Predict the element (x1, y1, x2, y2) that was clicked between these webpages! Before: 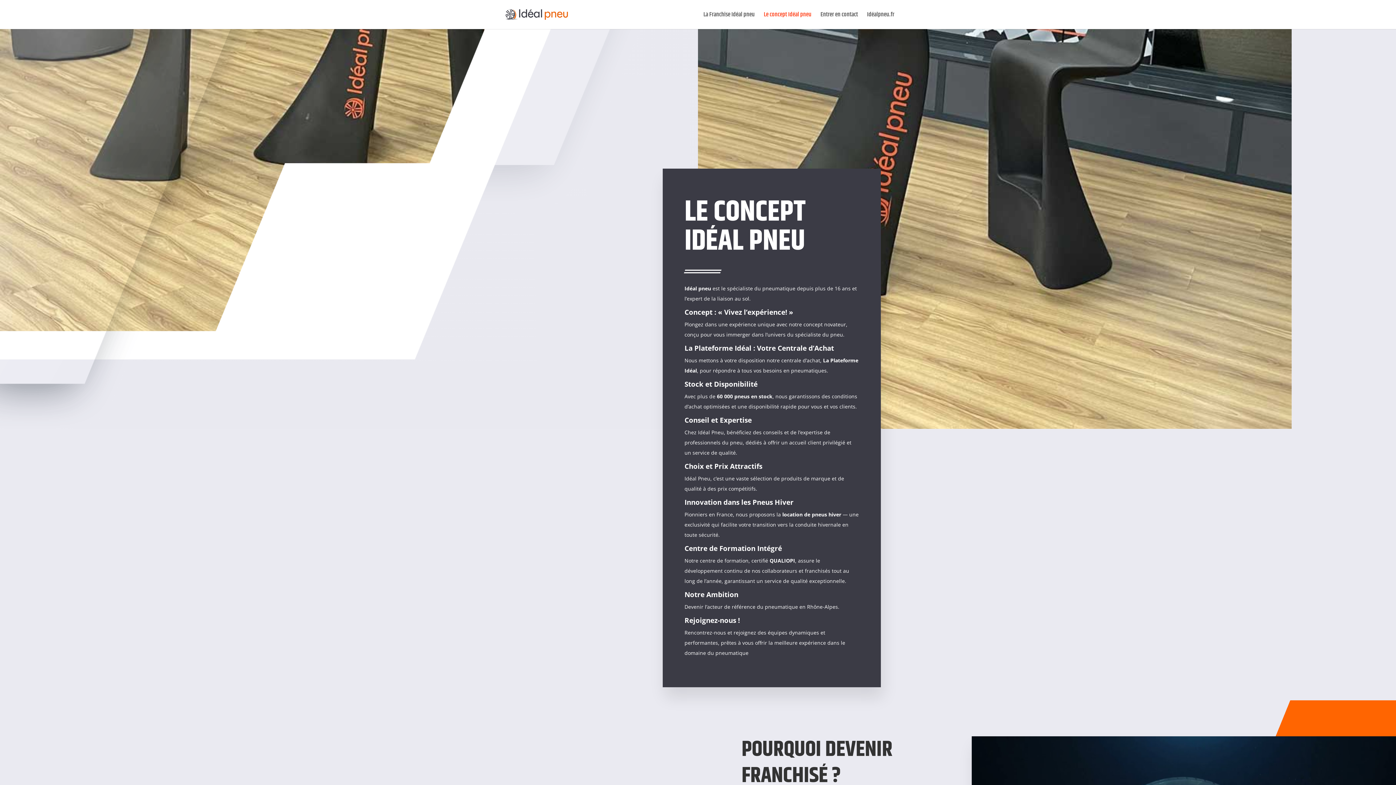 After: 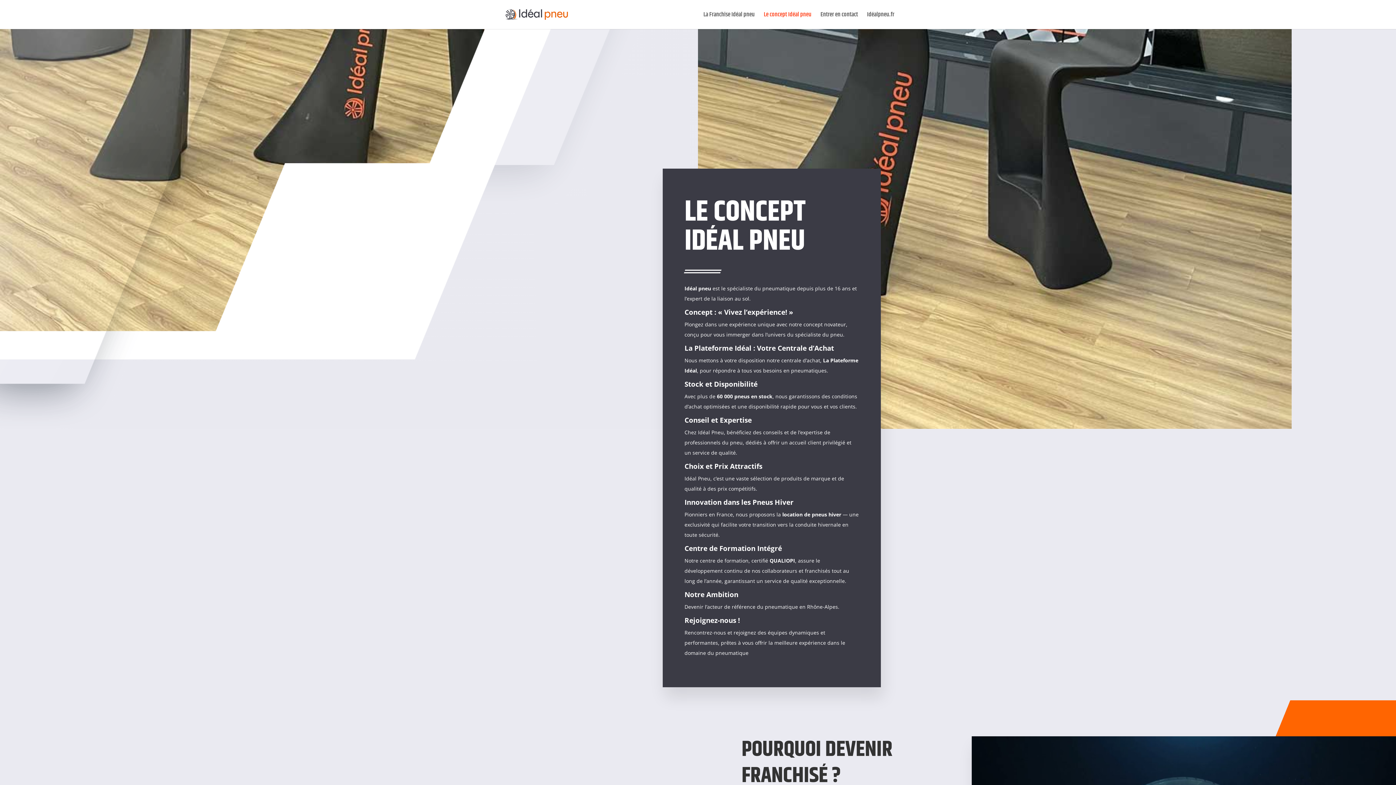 Action: label: Le concept Idéal pneu bbox: (764, 12, 811, 29)